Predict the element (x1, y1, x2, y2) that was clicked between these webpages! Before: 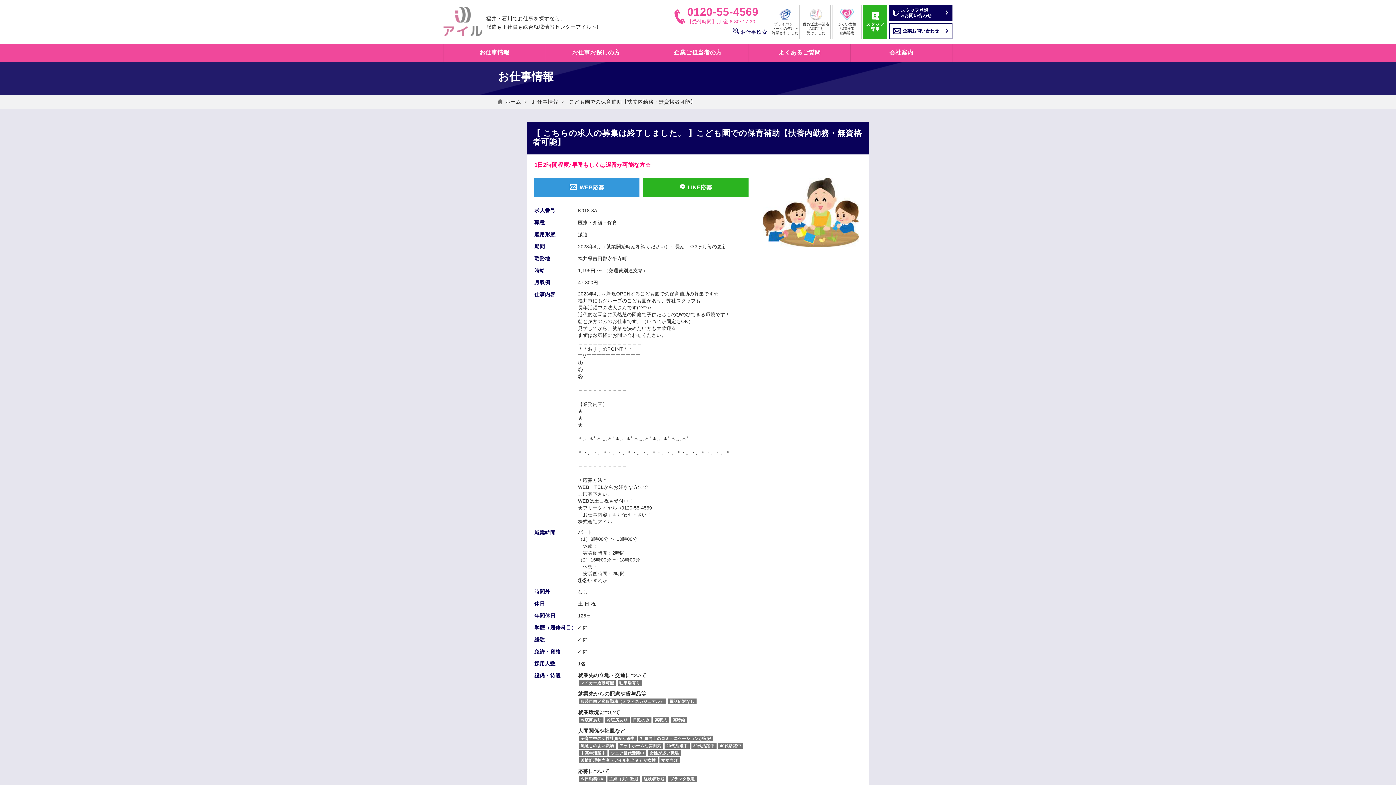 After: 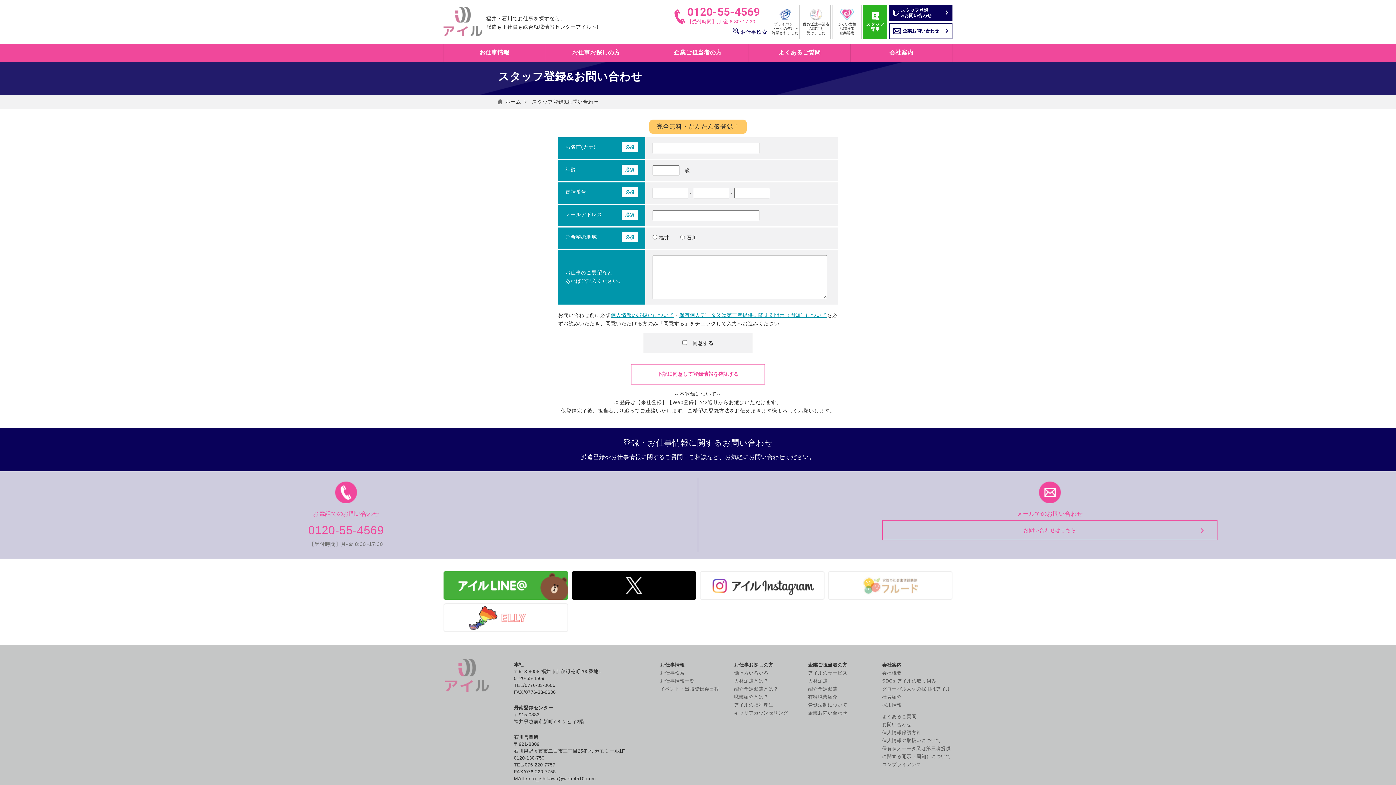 Action: label: スタッフ登録
&お問い合わせ bbox: (889, 4, 952, 21)